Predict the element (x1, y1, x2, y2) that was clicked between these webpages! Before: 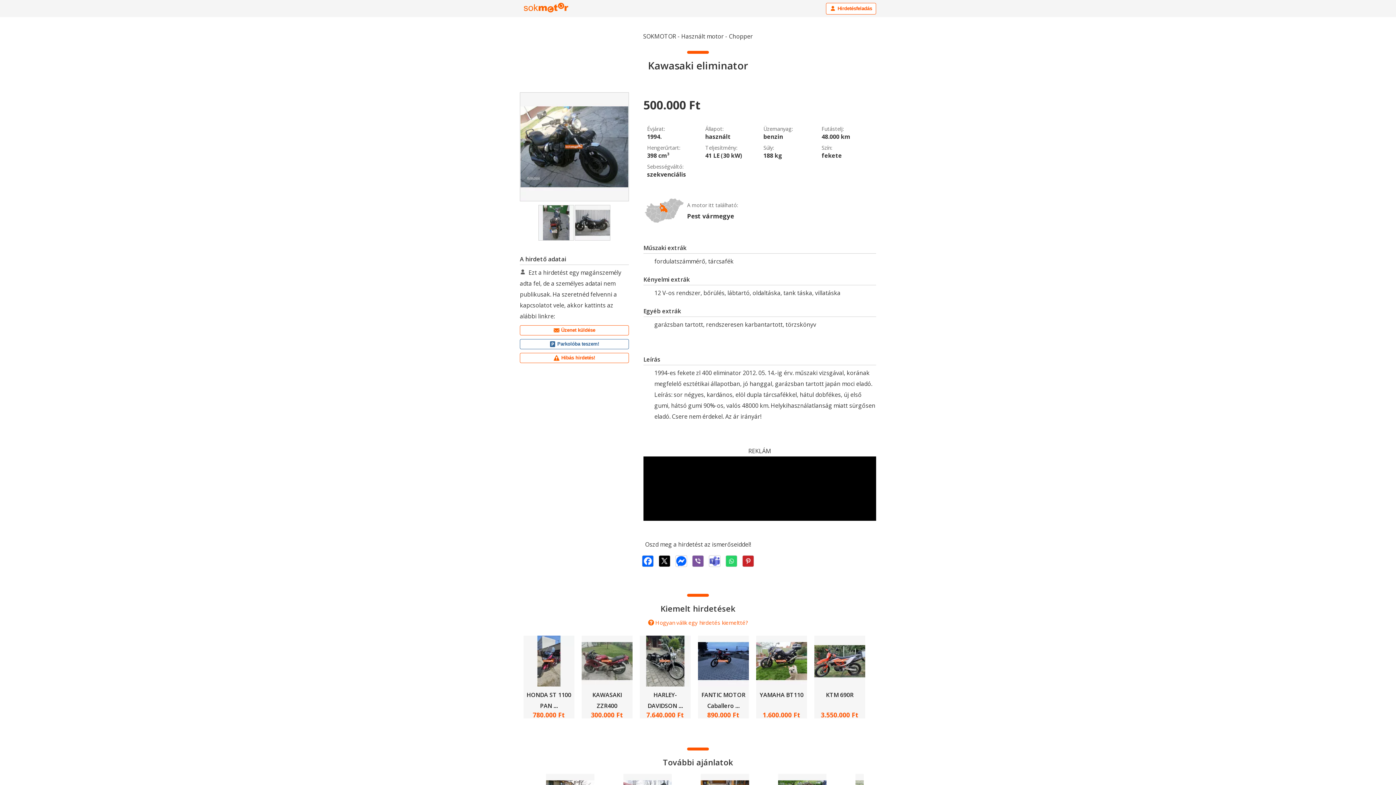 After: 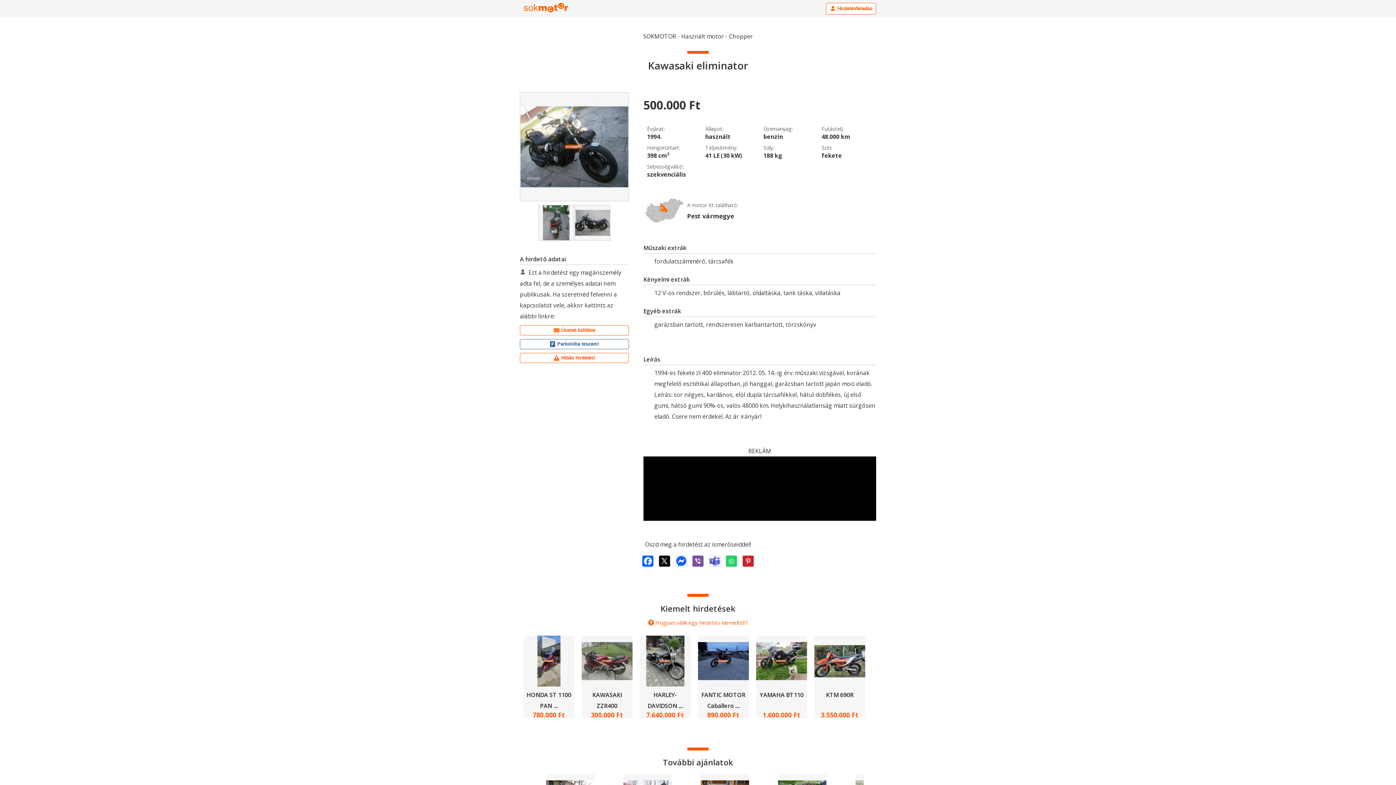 Action: bbox: (692, 555, 704, 567)